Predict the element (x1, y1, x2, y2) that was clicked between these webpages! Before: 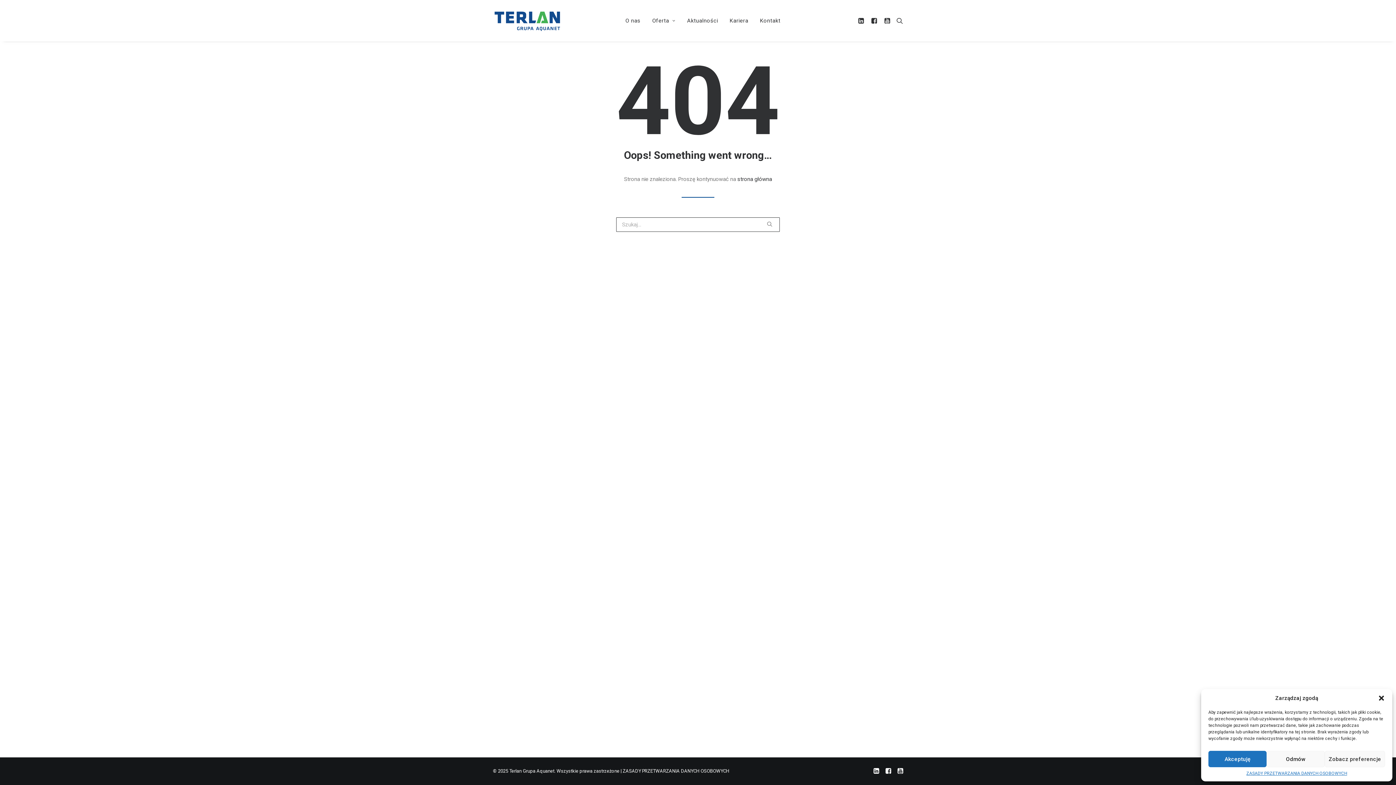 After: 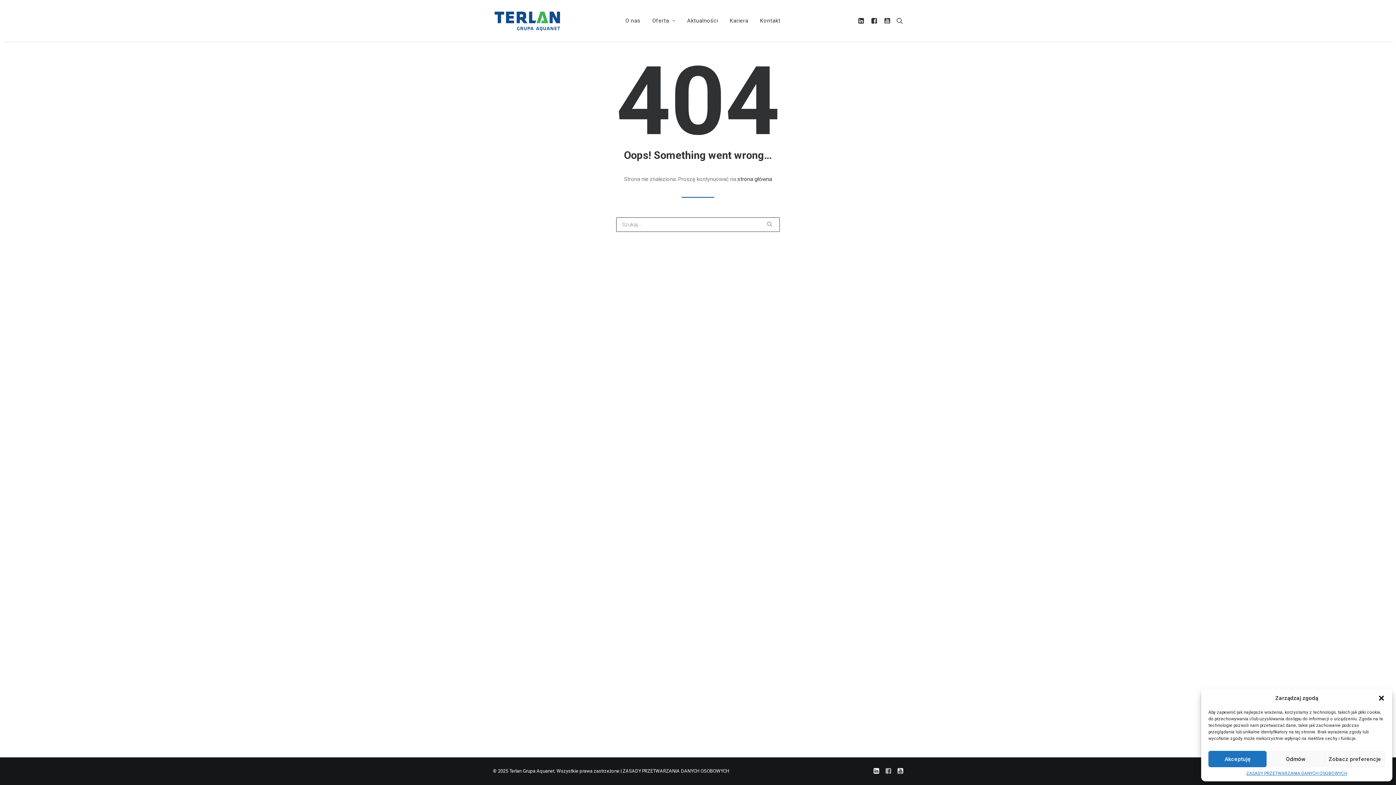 Action: bbox: (885, 769, 891, 775)